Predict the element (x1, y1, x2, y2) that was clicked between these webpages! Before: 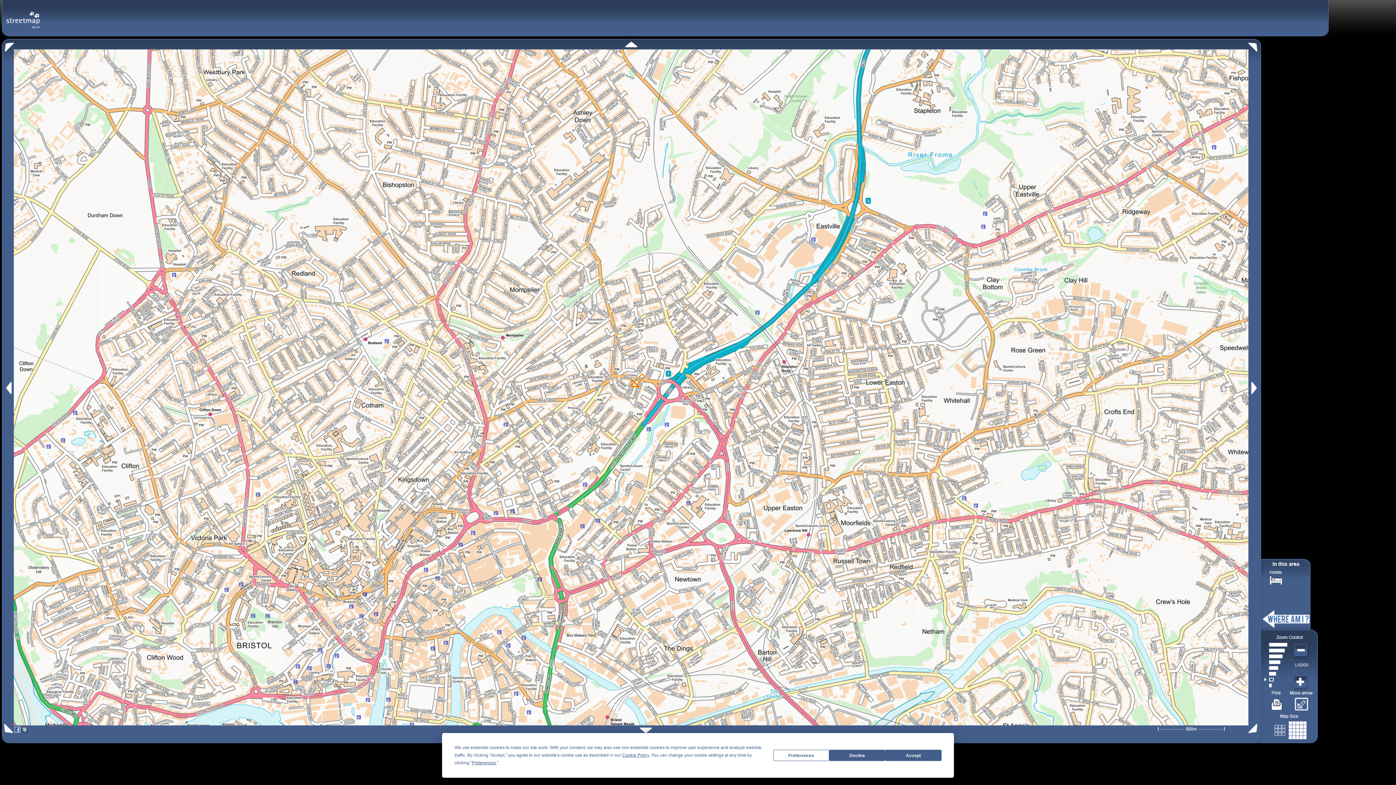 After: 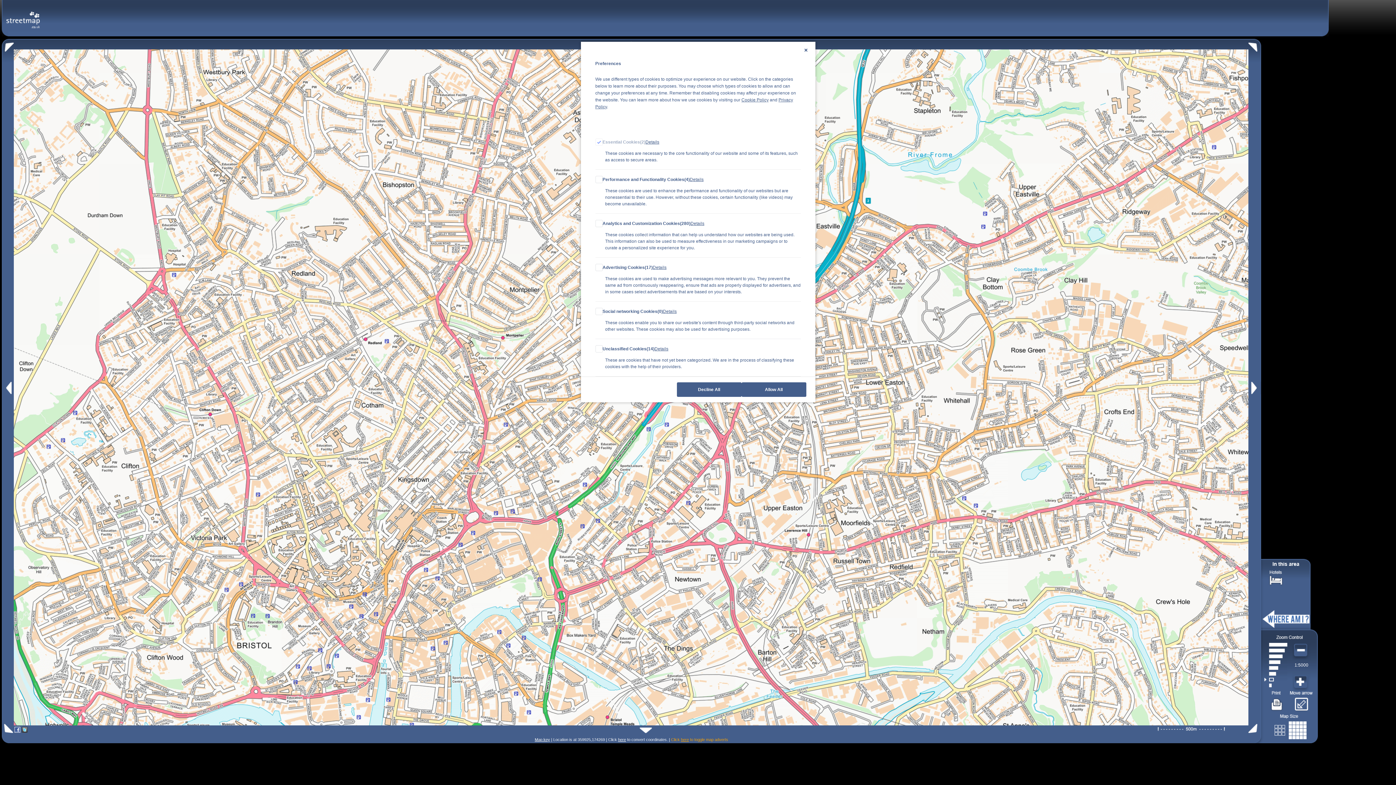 Action: label: Preferences bbox: (472, 760, 496, 765)